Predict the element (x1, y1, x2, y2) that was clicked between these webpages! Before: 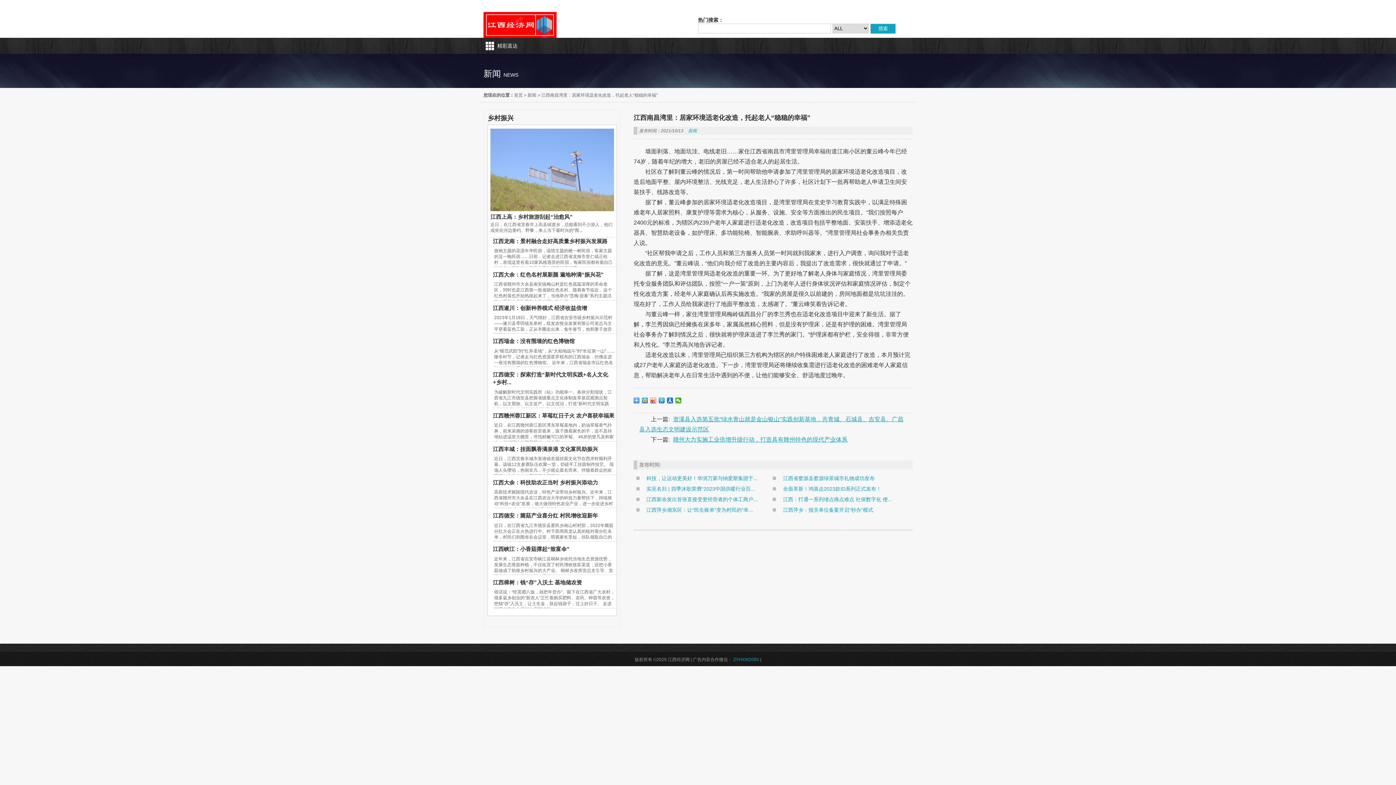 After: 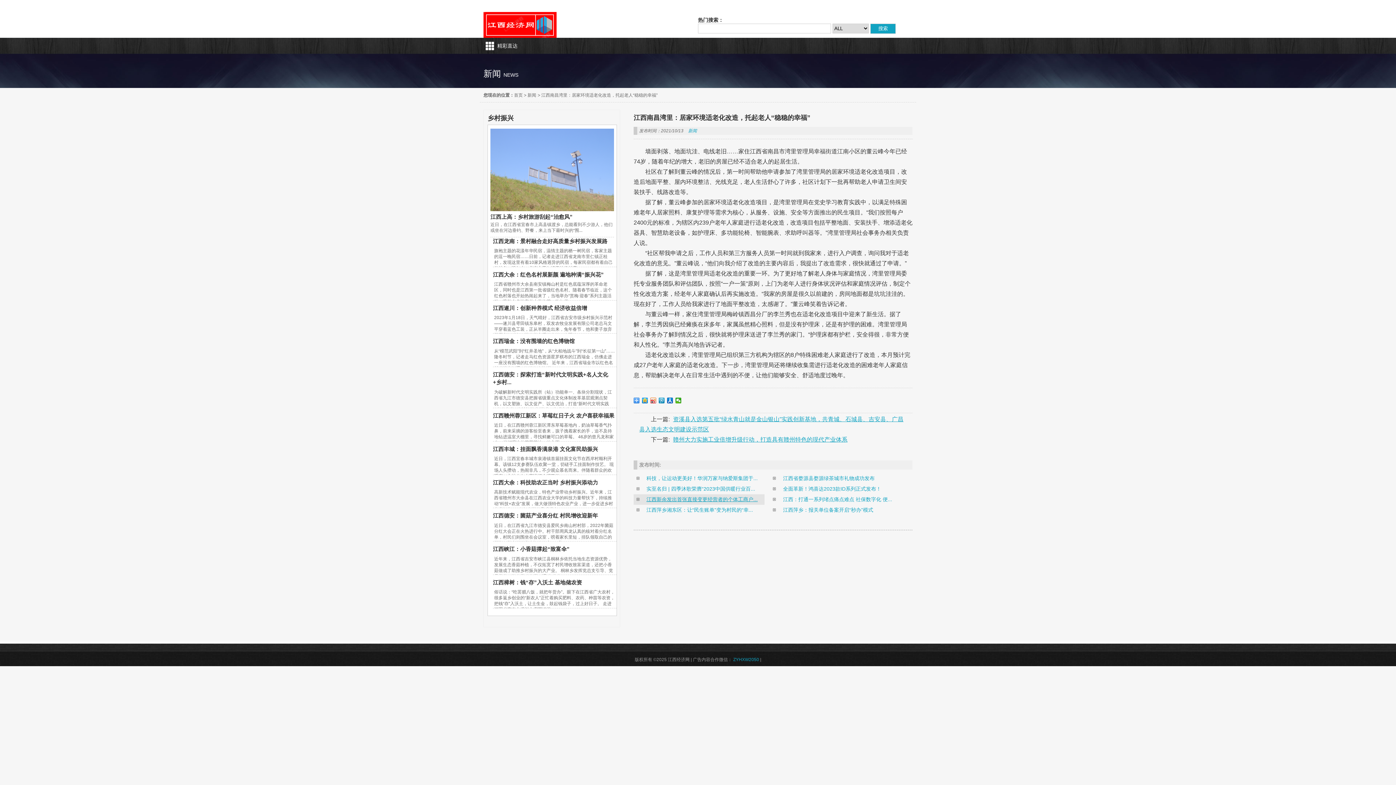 Action: bbox: (636, 496, 762, 503) label: 江西新余发出首张直接变更经营者的个体工商户...